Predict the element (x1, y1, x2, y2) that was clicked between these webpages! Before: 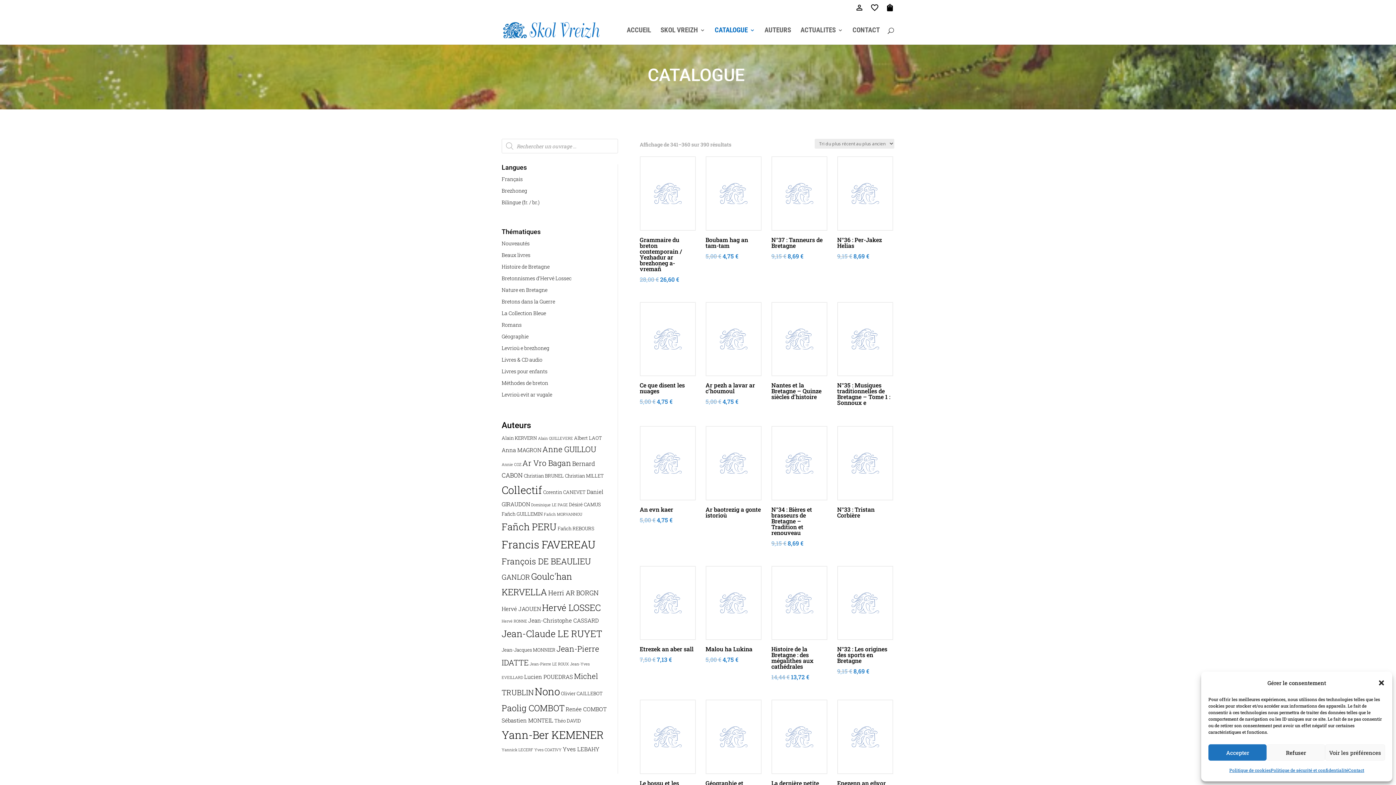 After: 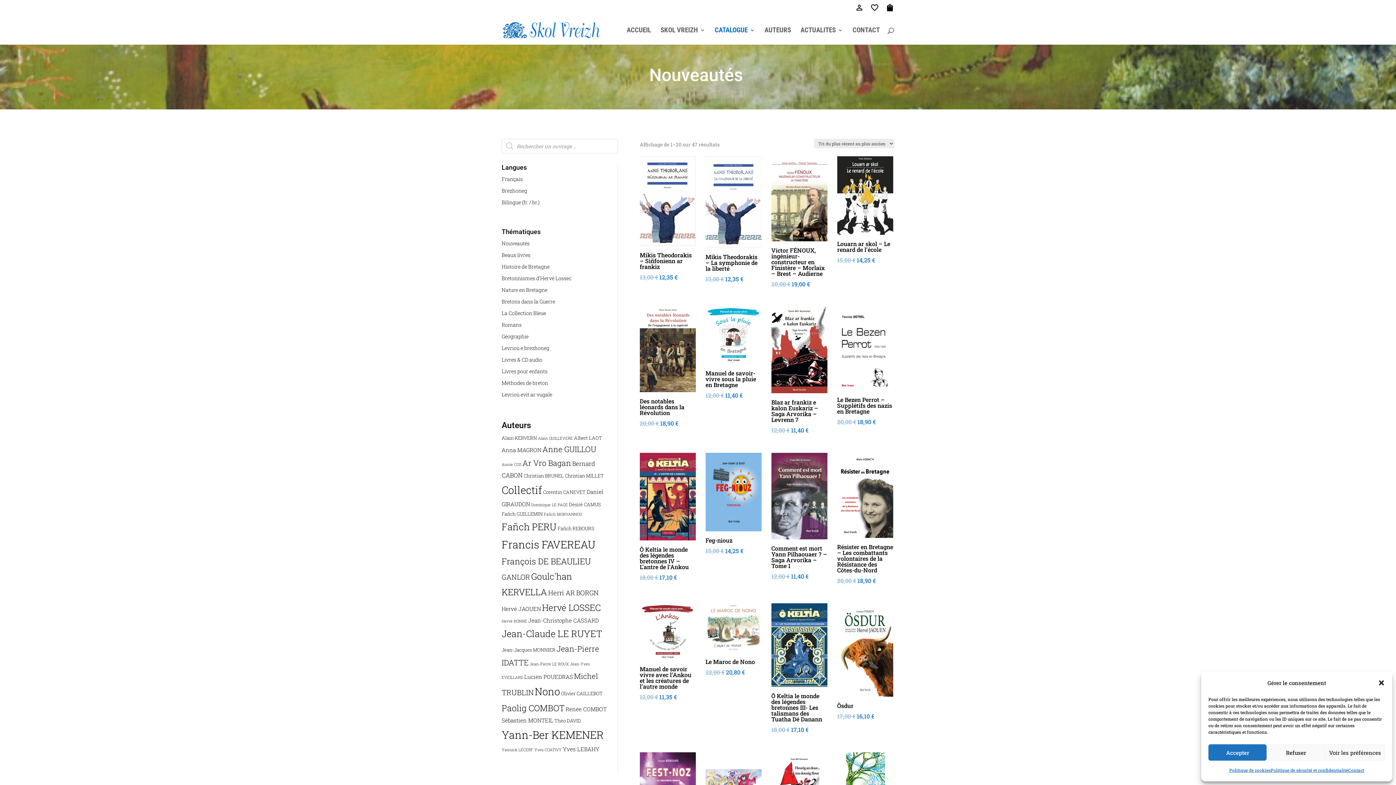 Action: label: Nouveautés bbox: (501, 240, 529, 247)